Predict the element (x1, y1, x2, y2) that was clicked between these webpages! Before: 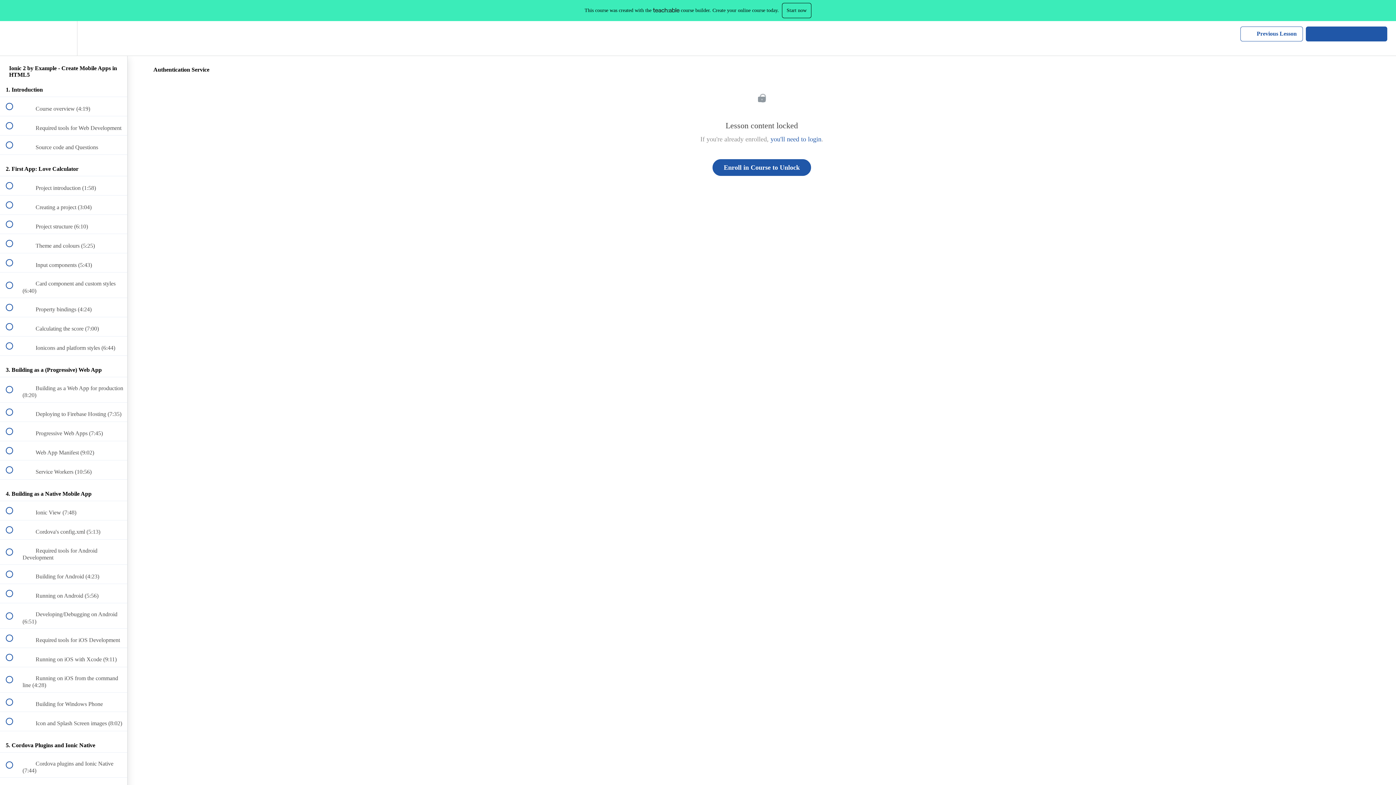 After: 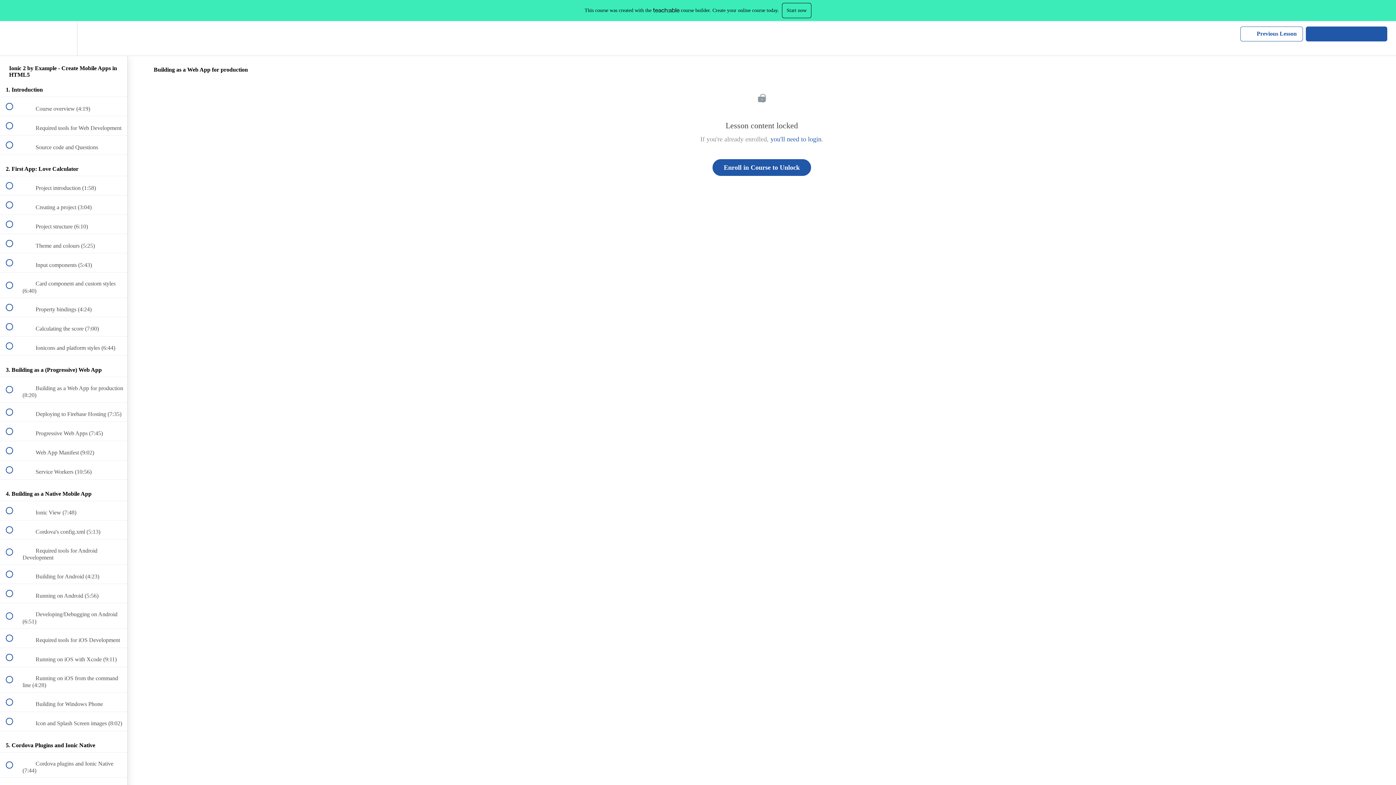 Action: label:  
 Building as a Web App for production (8:20) bbox: (0, 377, 127, 402)